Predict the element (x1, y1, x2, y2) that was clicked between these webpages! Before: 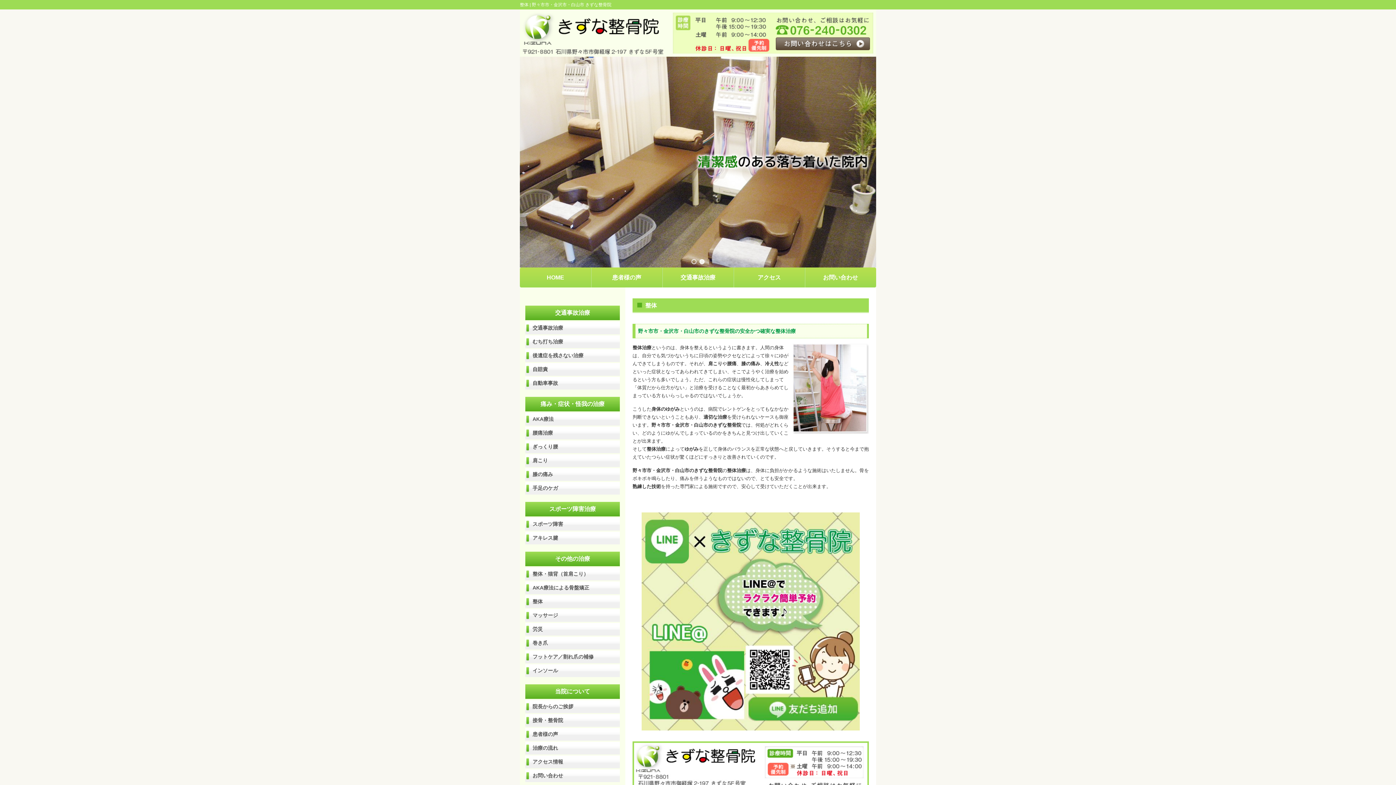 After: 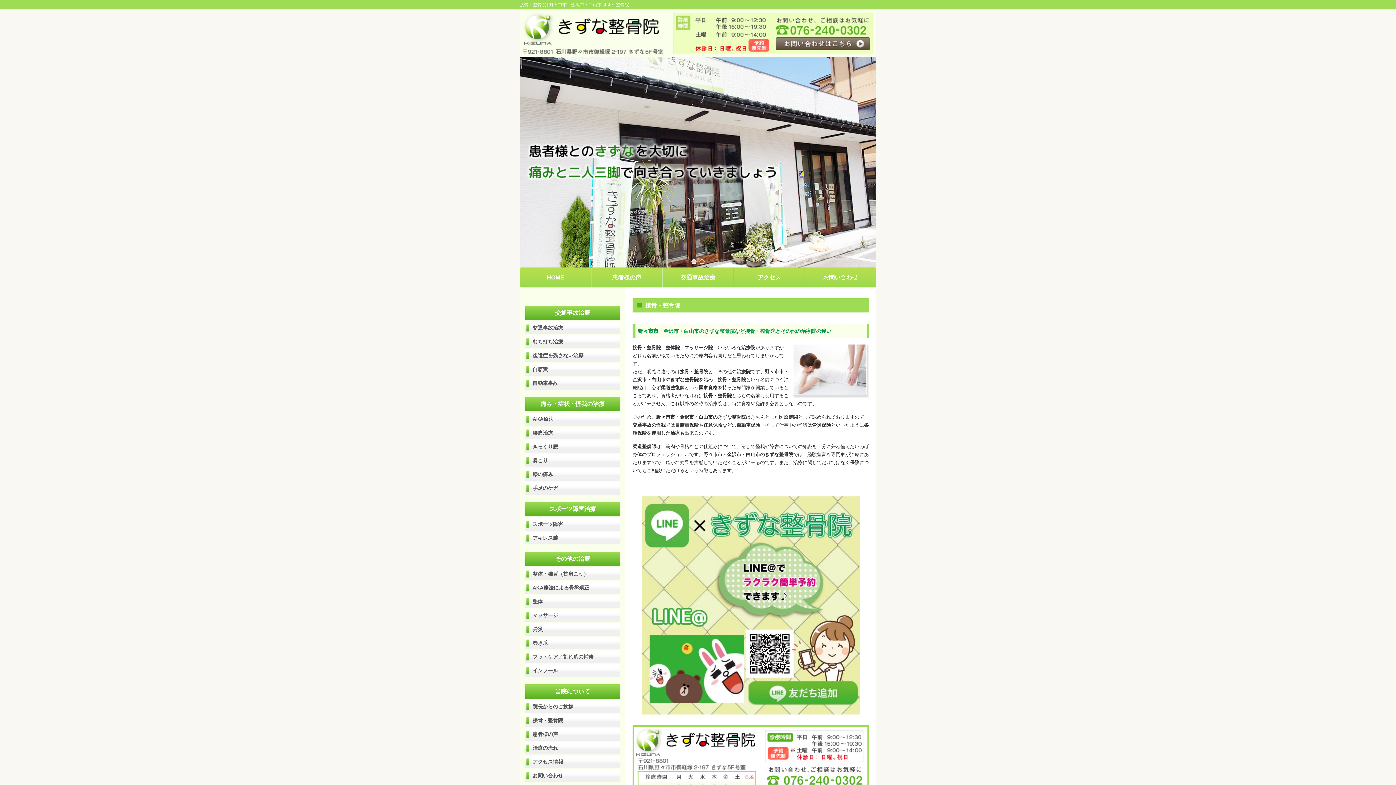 Action: bbox: (525, 714, 620, 727) label: 接骨・整骨院